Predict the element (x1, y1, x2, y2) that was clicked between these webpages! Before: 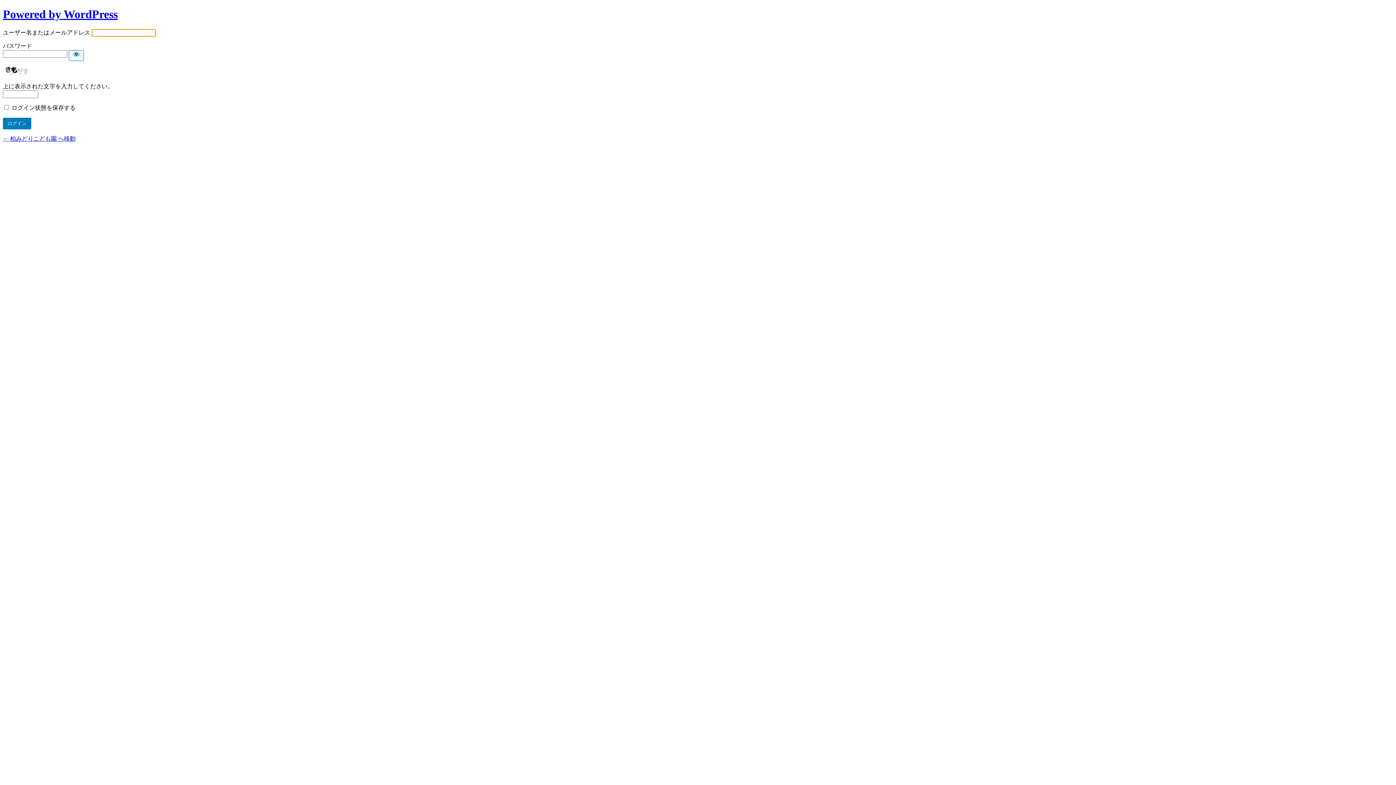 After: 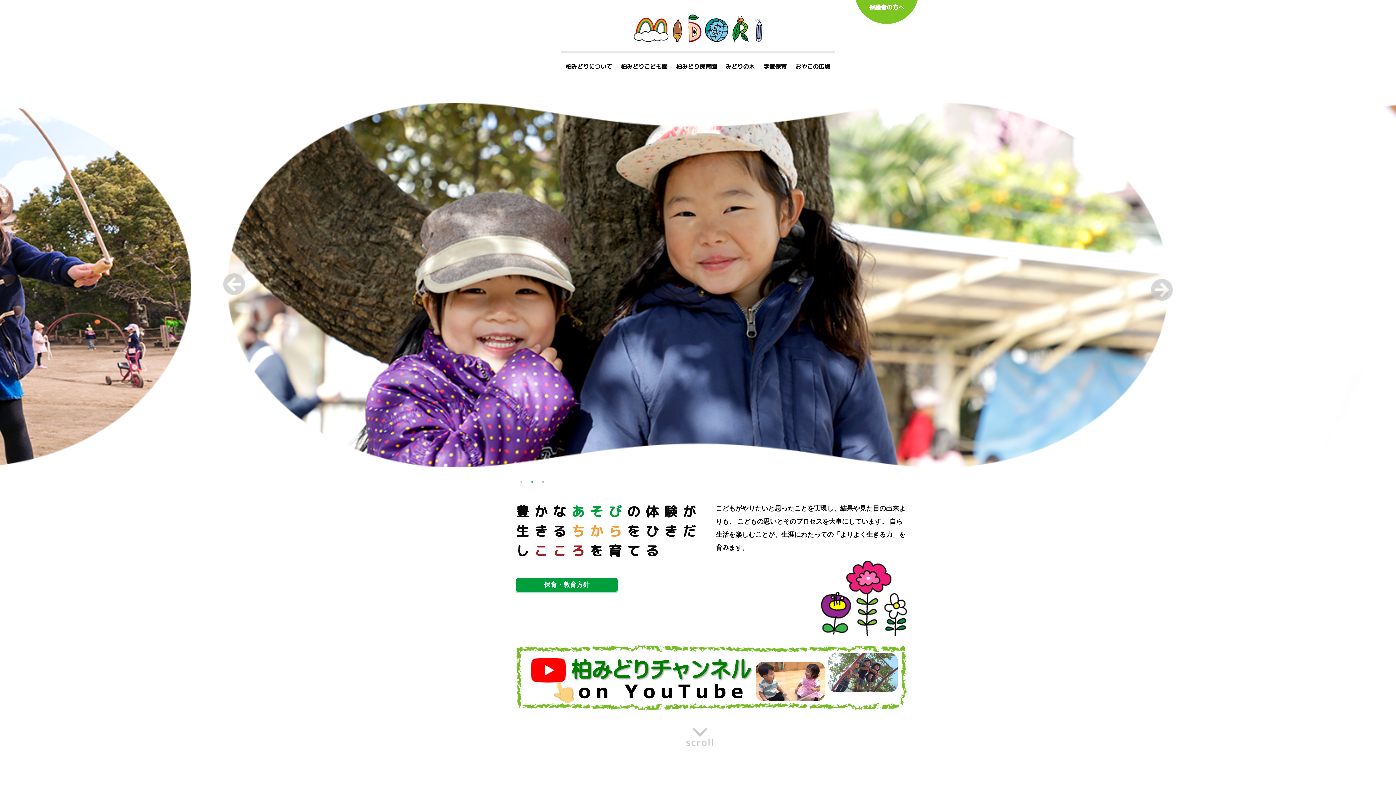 Action: bbox: (2, 135, 75, 141) label: ← 柏みどりこども園 へ移動